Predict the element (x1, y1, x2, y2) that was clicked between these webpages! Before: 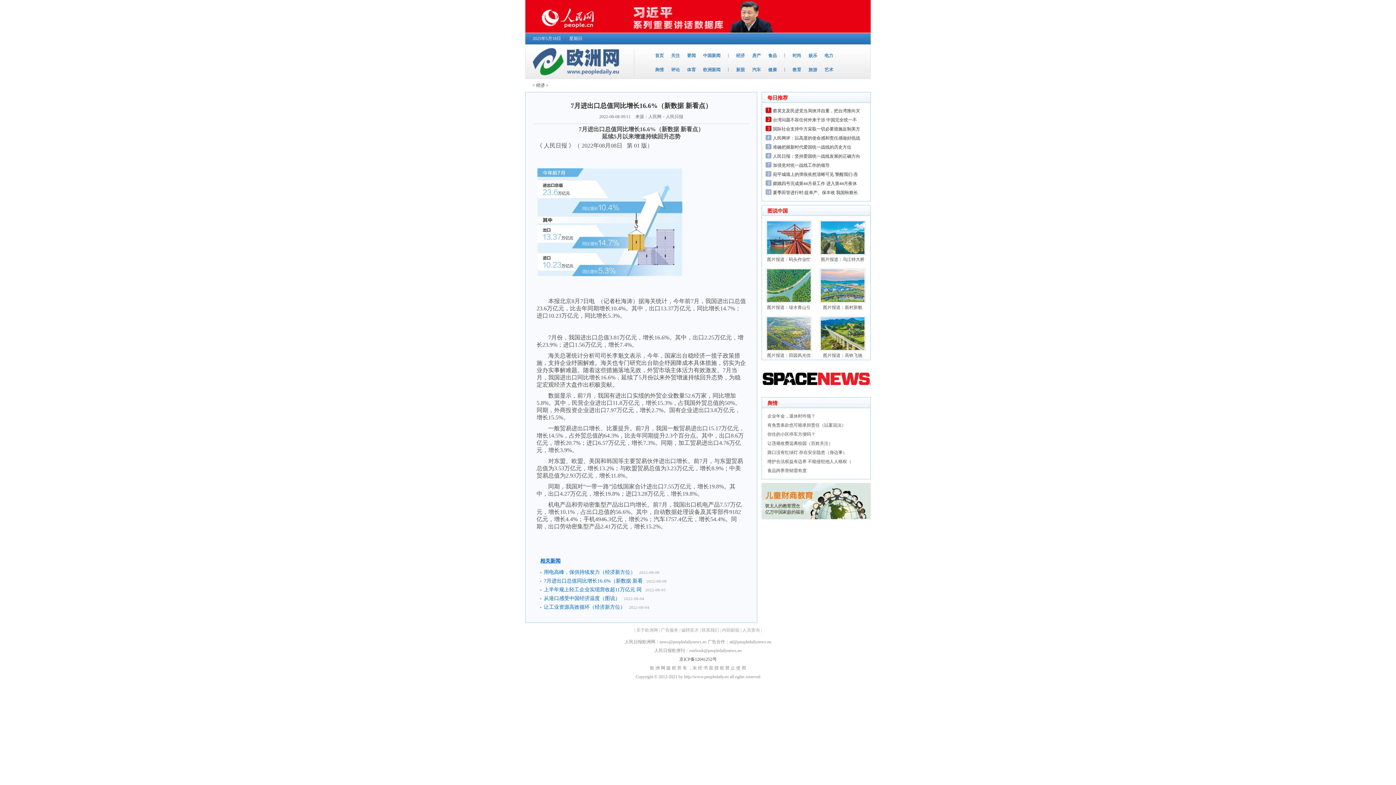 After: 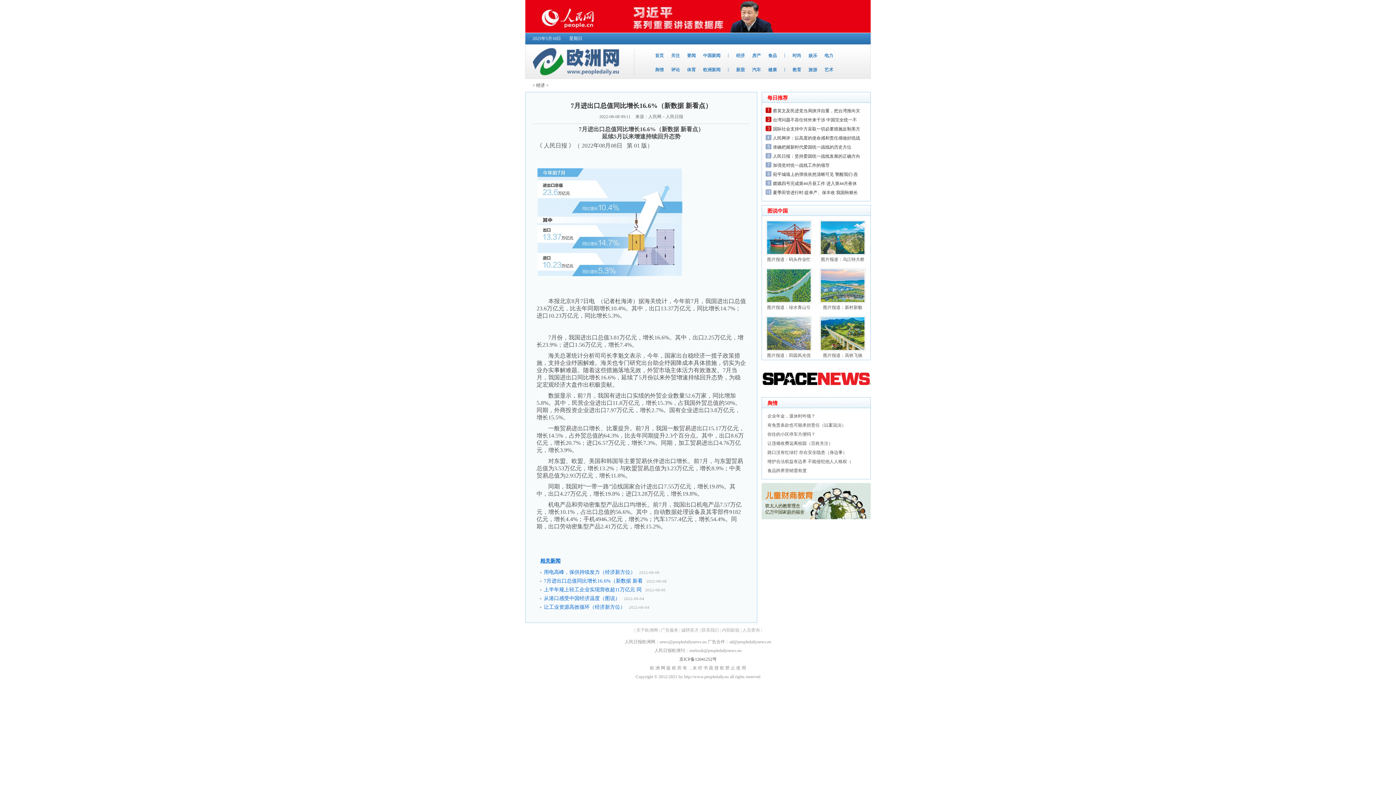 Action: bbox: (536, 558, 564, 564) label: 相关新闻